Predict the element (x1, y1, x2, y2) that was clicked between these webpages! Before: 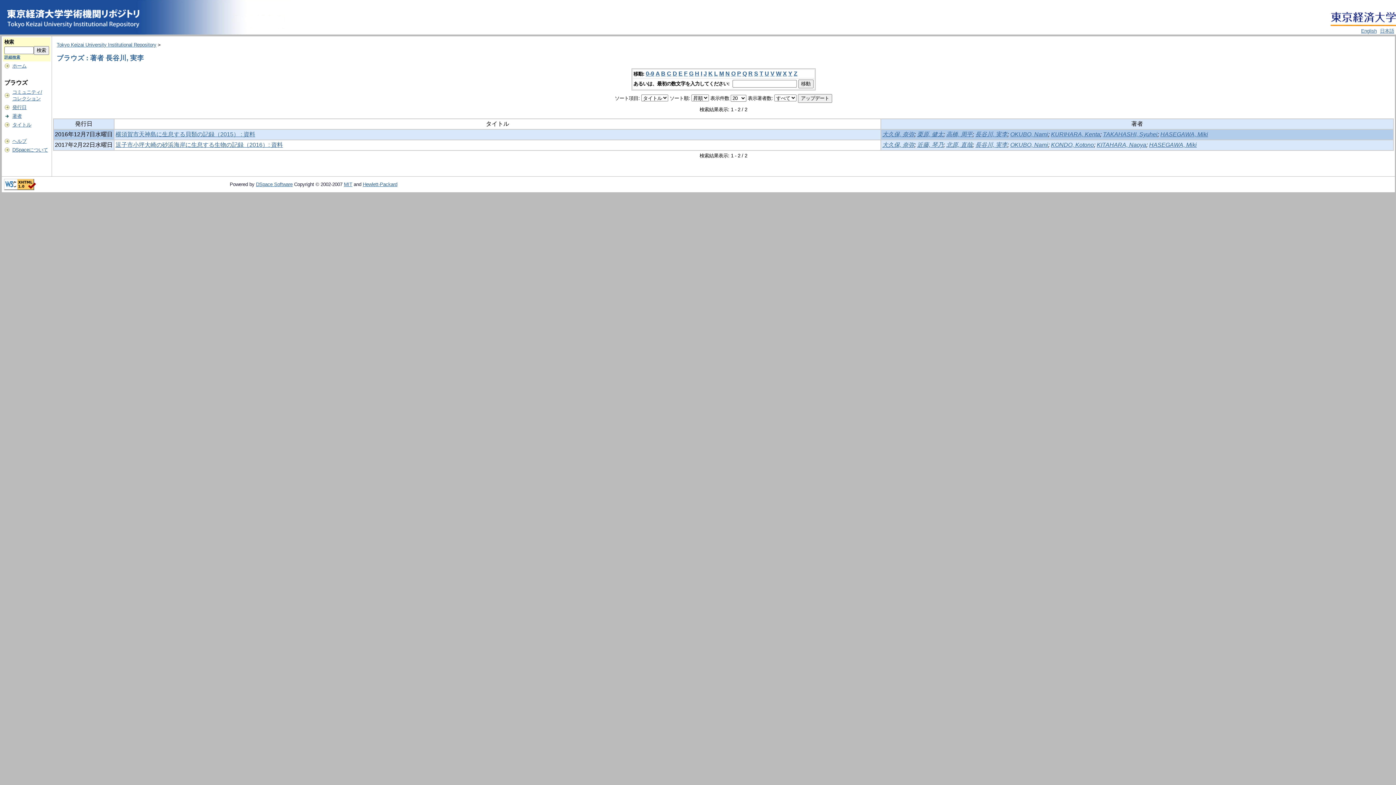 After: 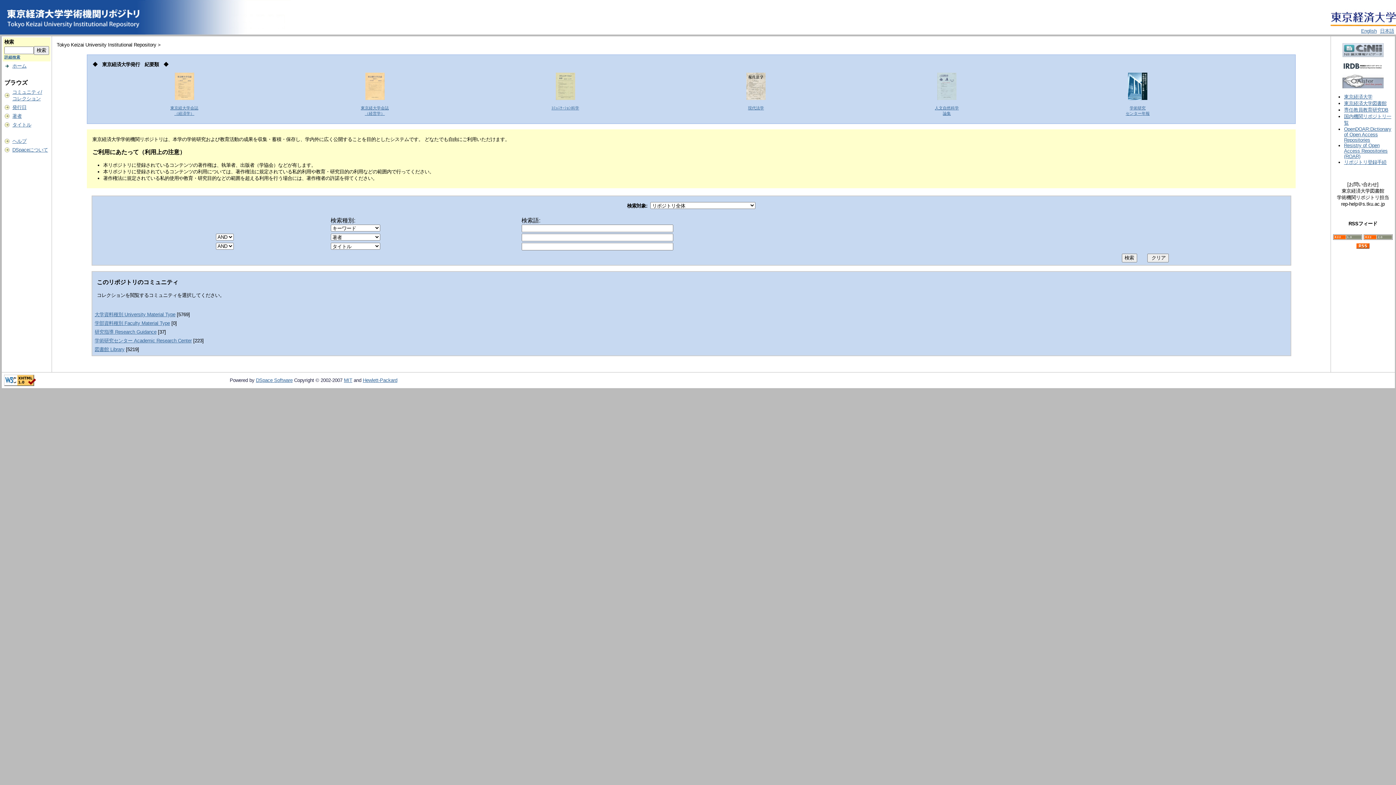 Action: bbox: (12, 63, 26, 68) label: ホーム